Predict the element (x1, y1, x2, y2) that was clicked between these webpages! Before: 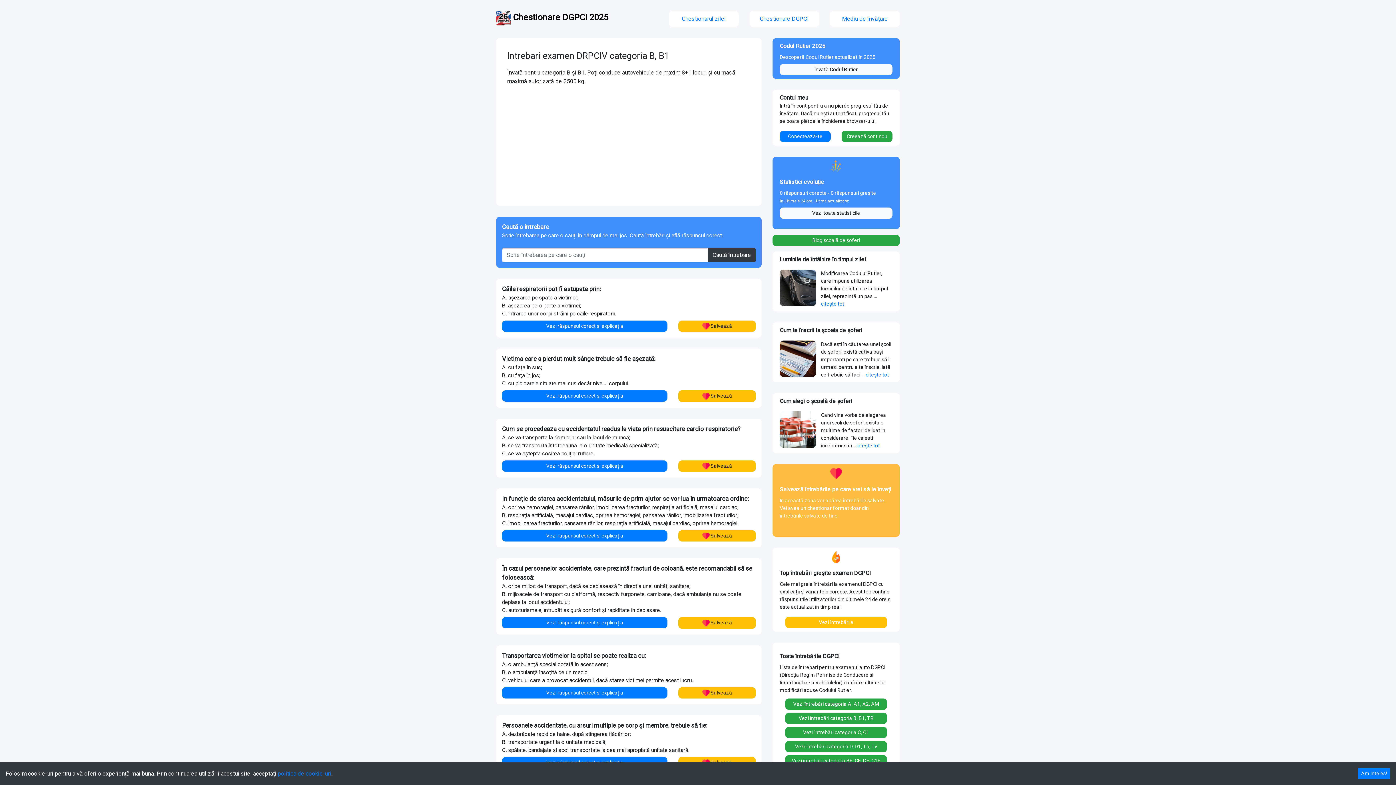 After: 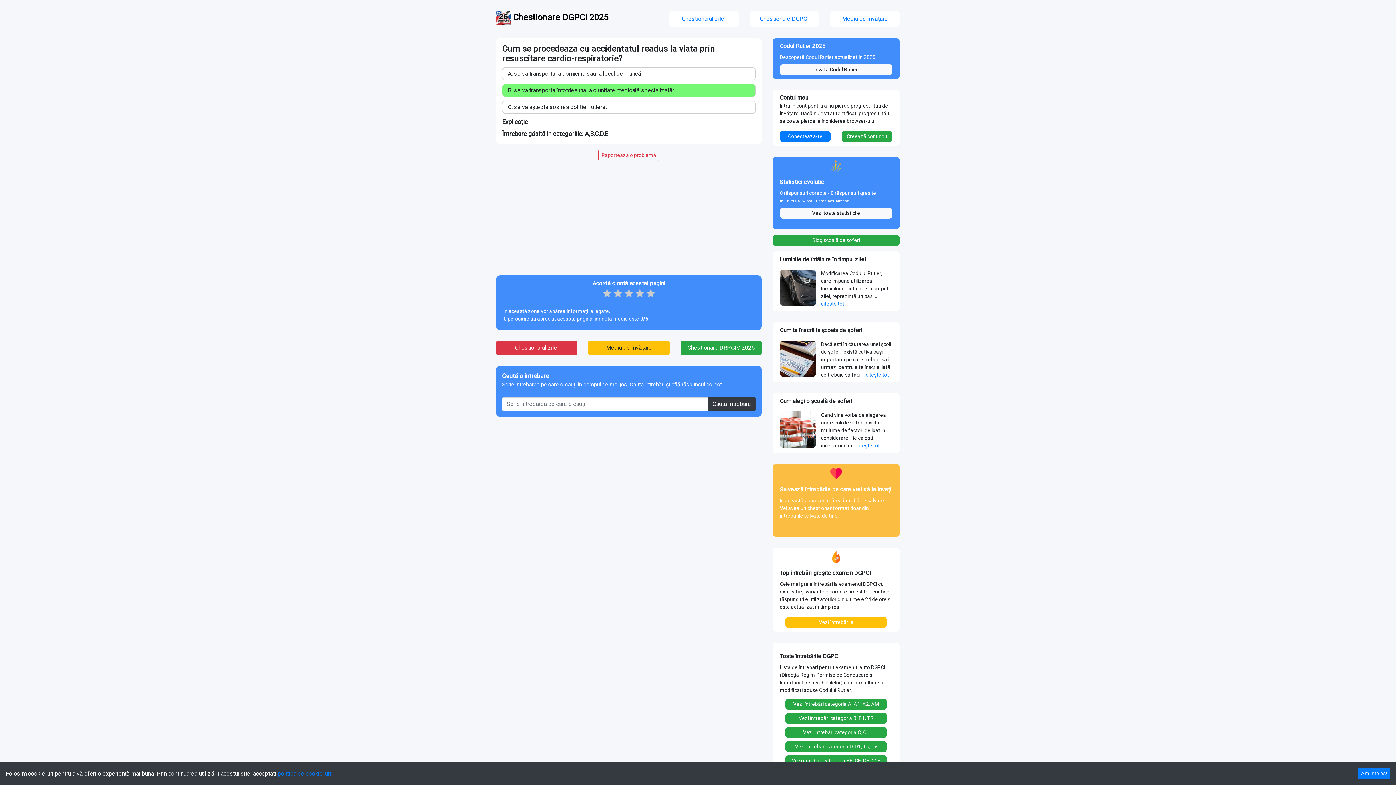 Action: bbox: (502, 460, 667, 471) label: Vezi răspunsul corect și explicația